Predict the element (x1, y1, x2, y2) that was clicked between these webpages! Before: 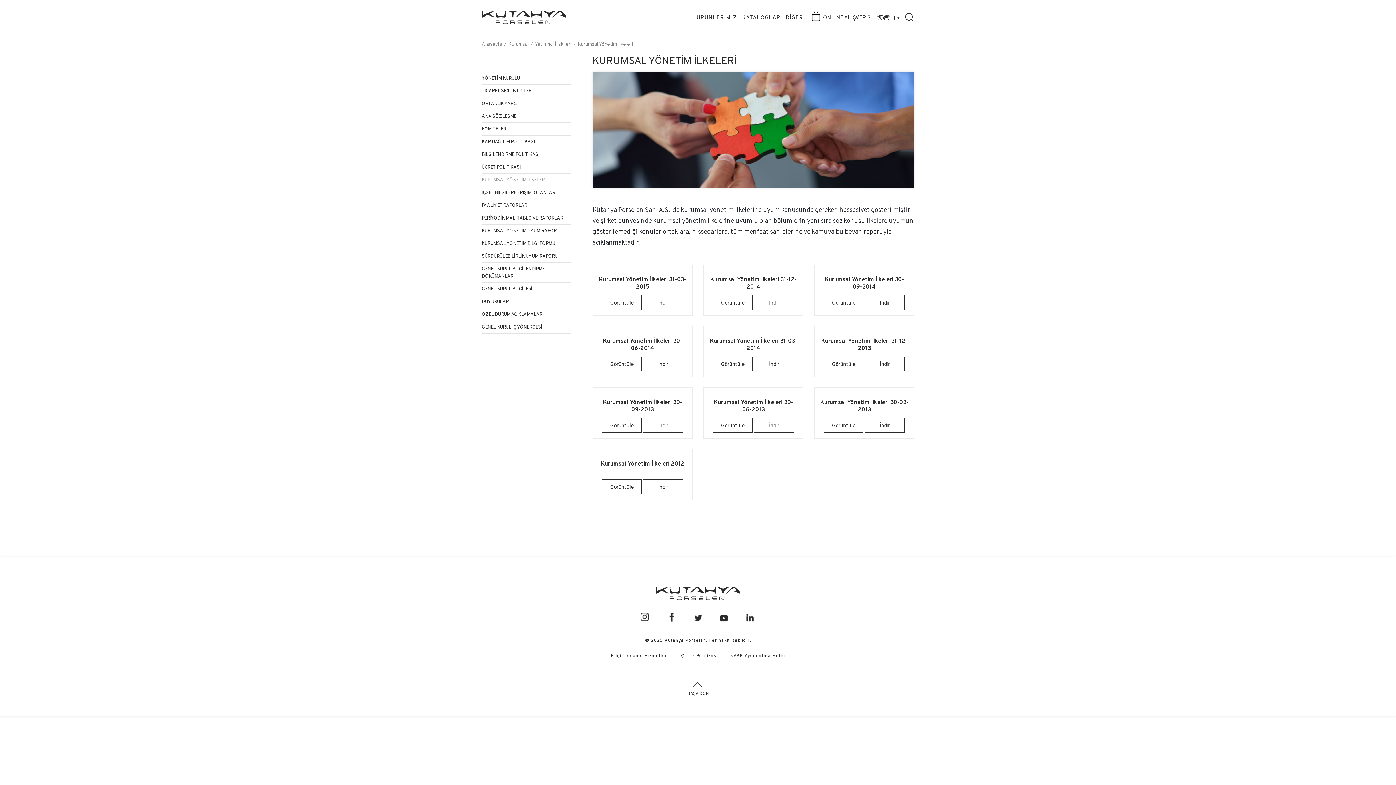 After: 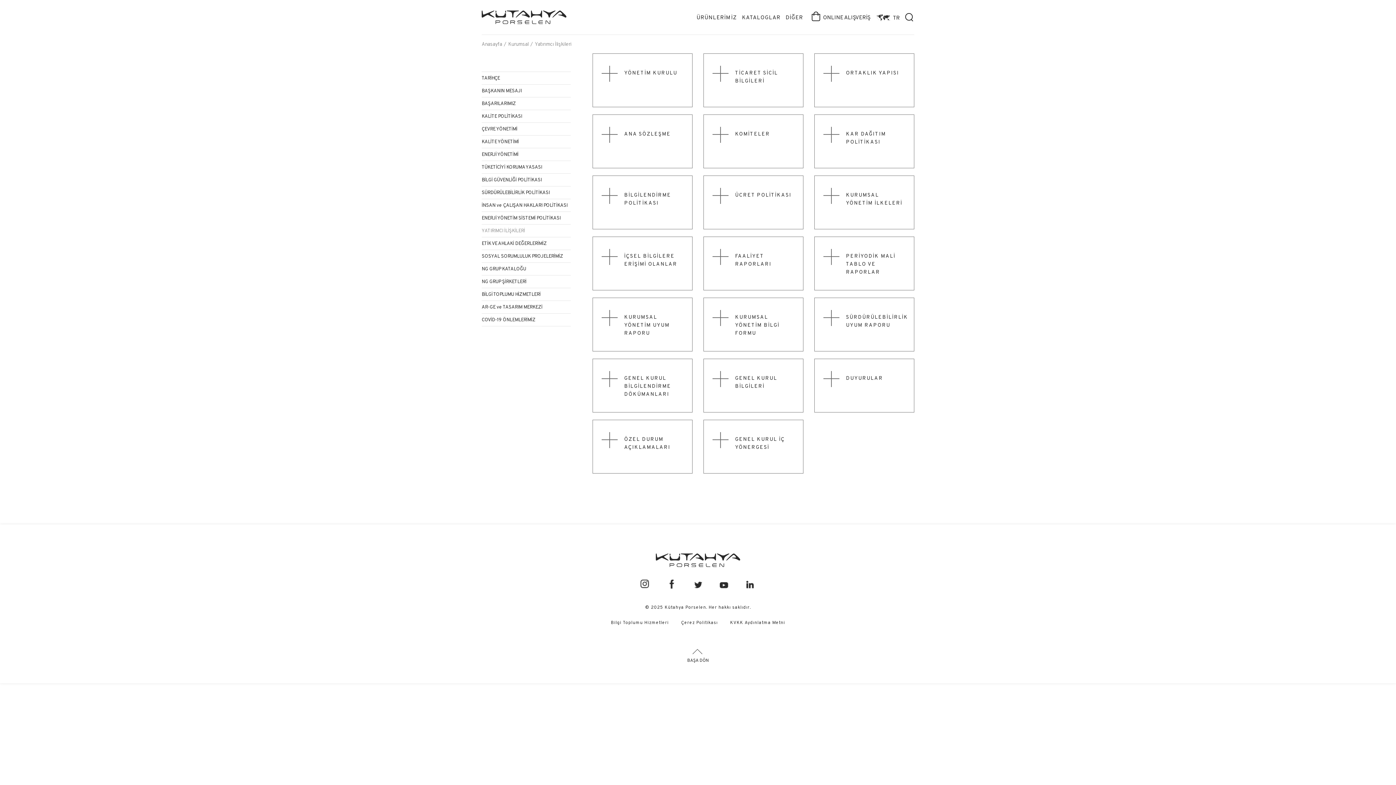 Action: label: Yatırımcı İlişkileri bbox: (534, 40, 577, 48)